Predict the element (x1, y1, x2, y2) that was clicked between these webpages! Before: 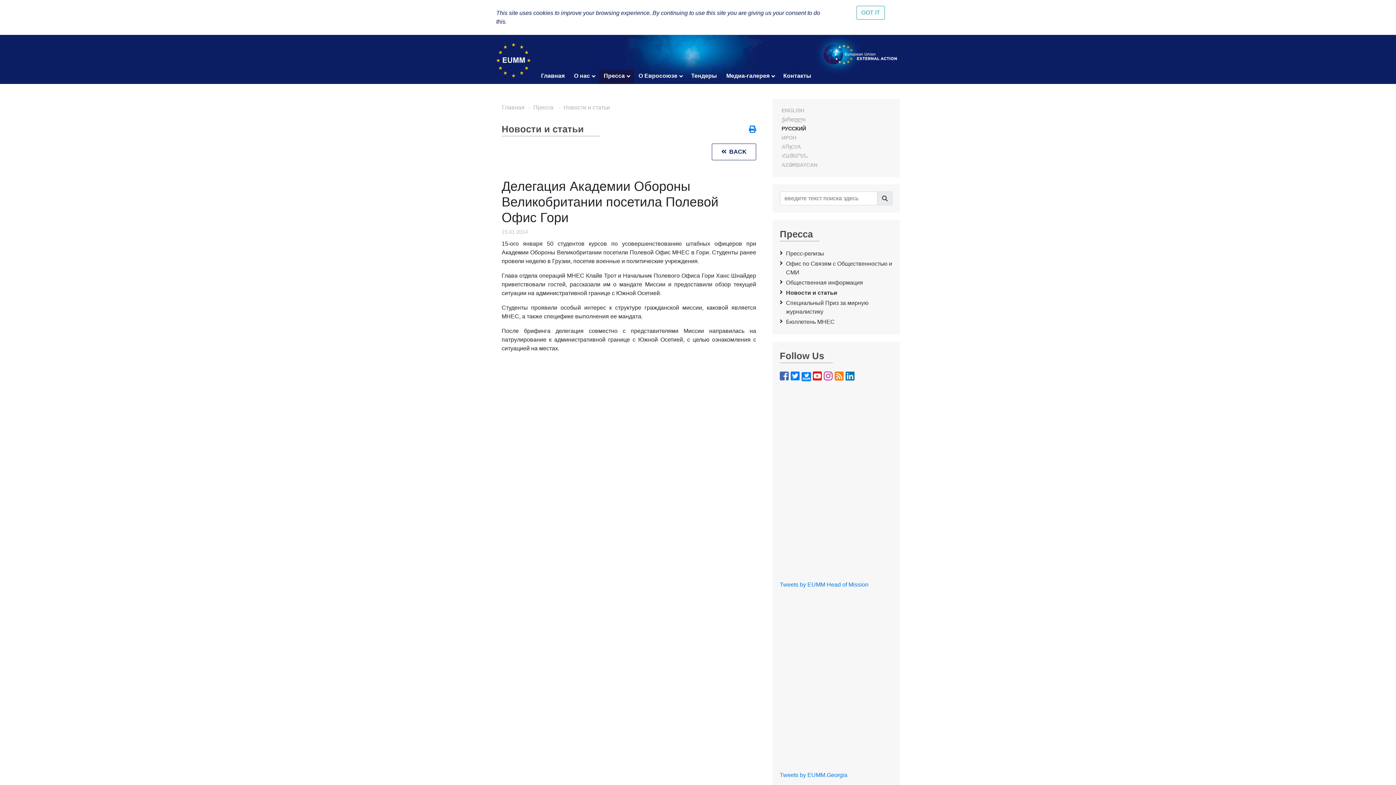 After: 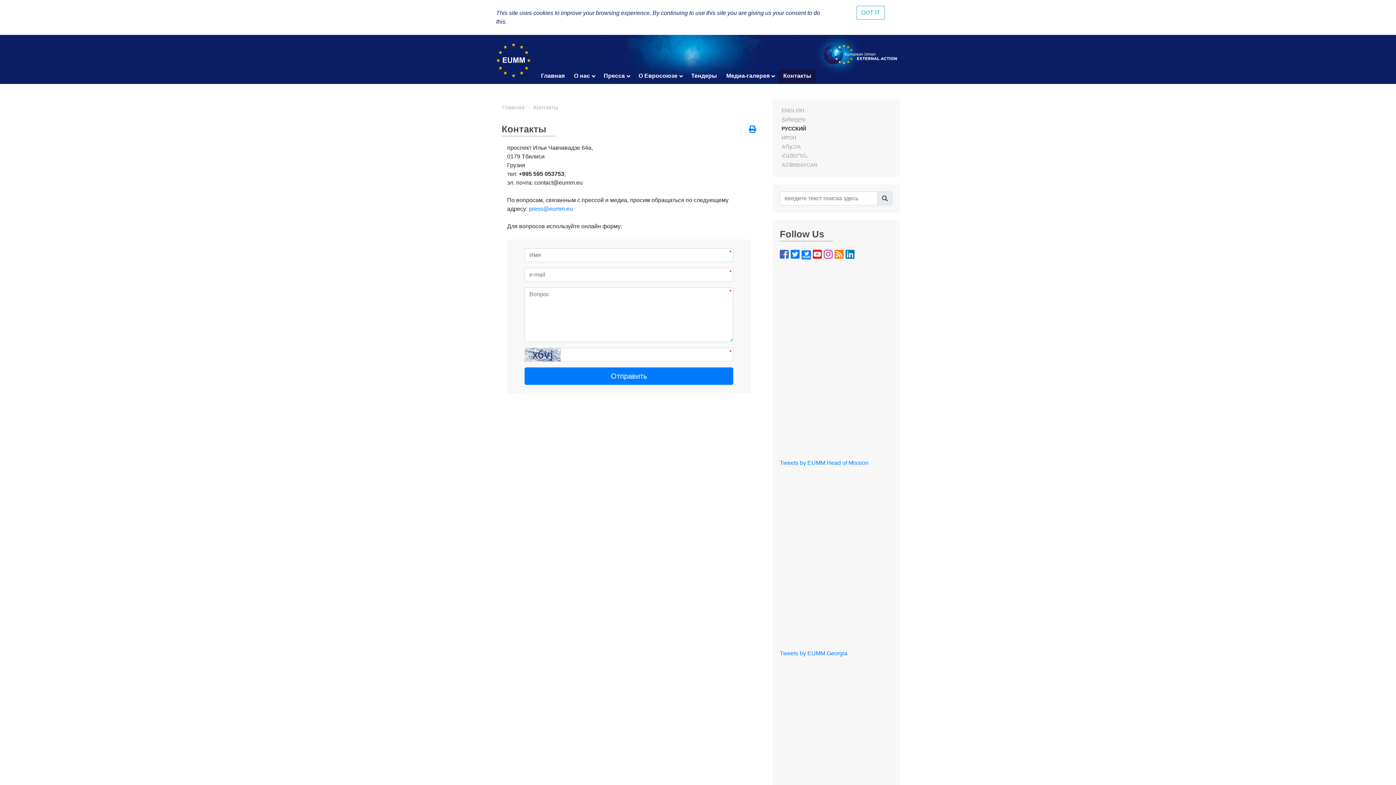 Action: label: Контакты bbox: (778, 69, 816, 84)